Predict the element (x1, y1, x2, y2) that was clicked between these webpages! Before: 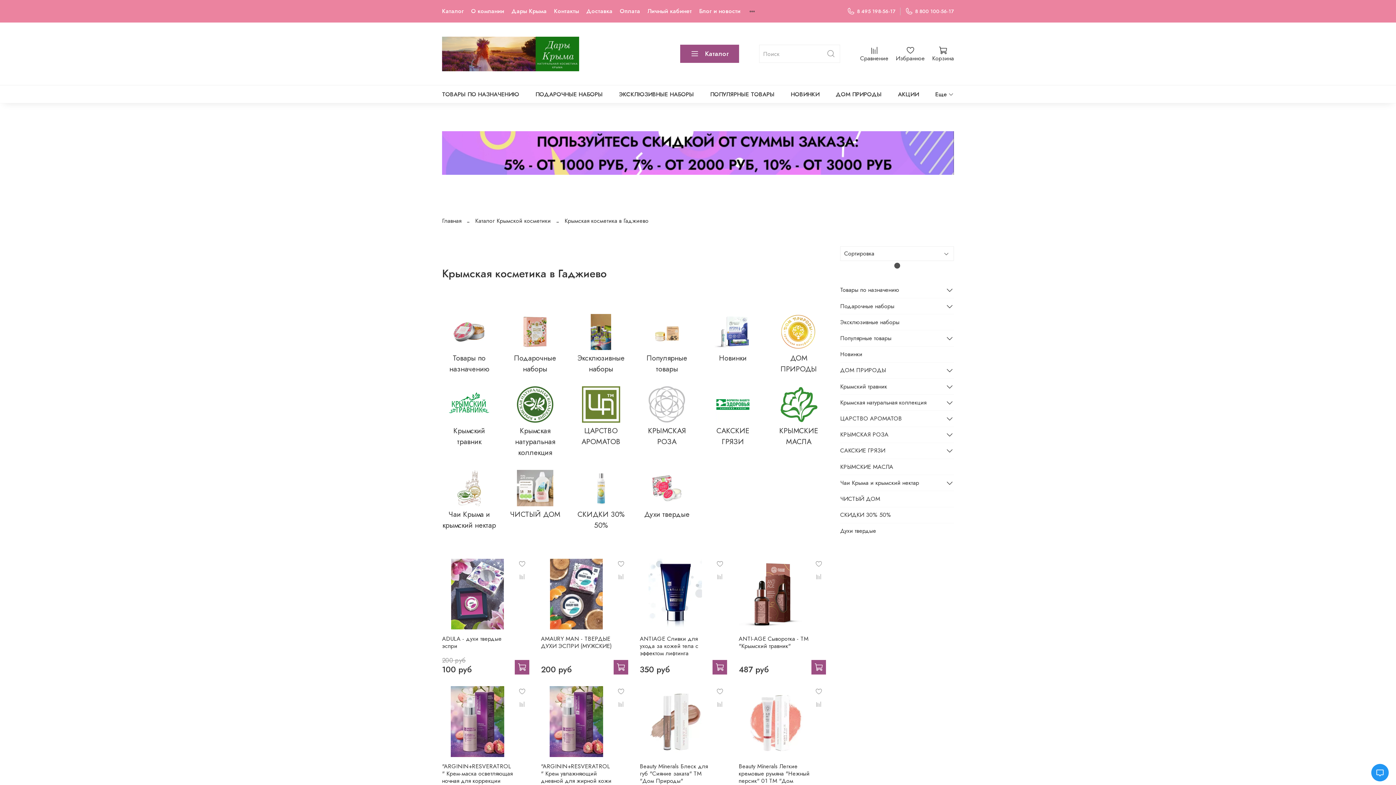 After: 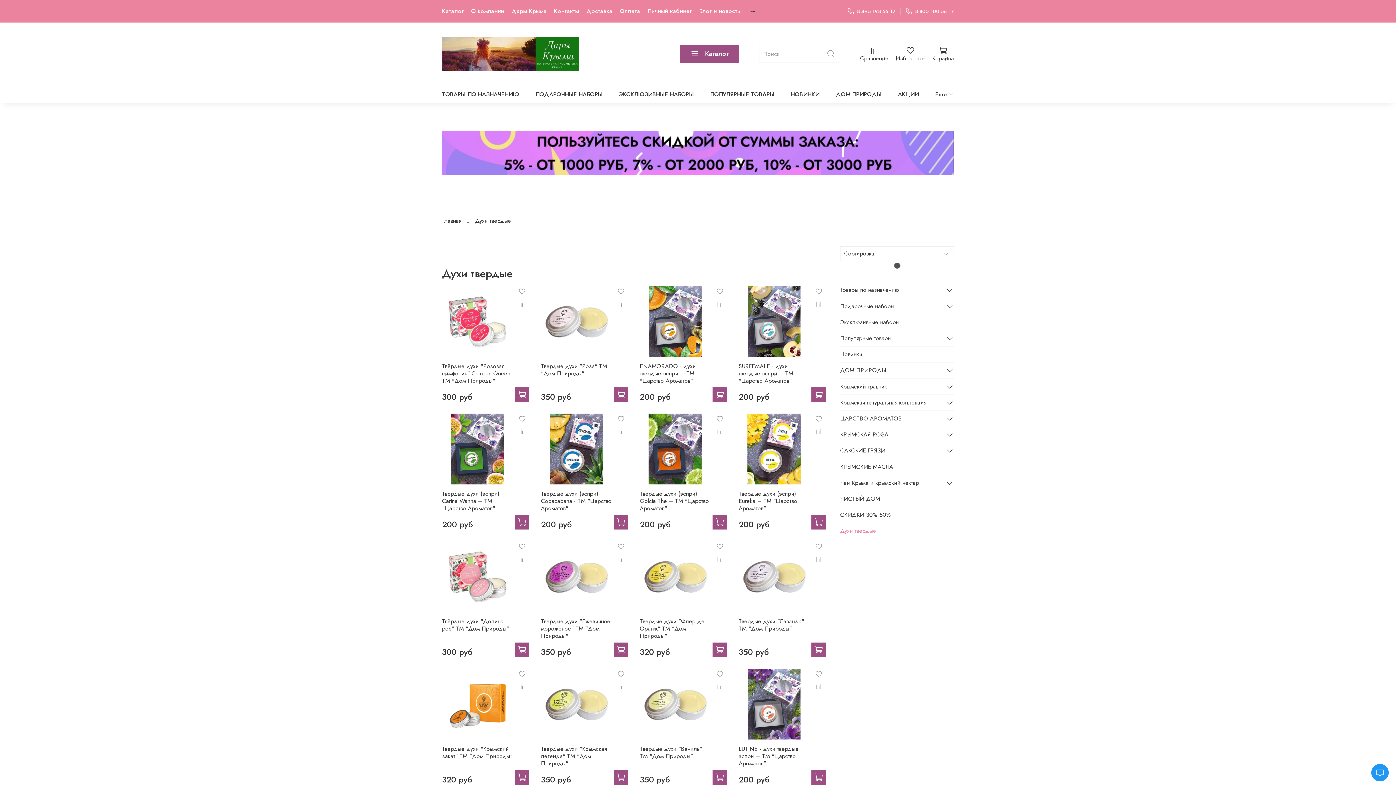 Action: label: Духи твердые bbox: (840, 523, 954, 539)